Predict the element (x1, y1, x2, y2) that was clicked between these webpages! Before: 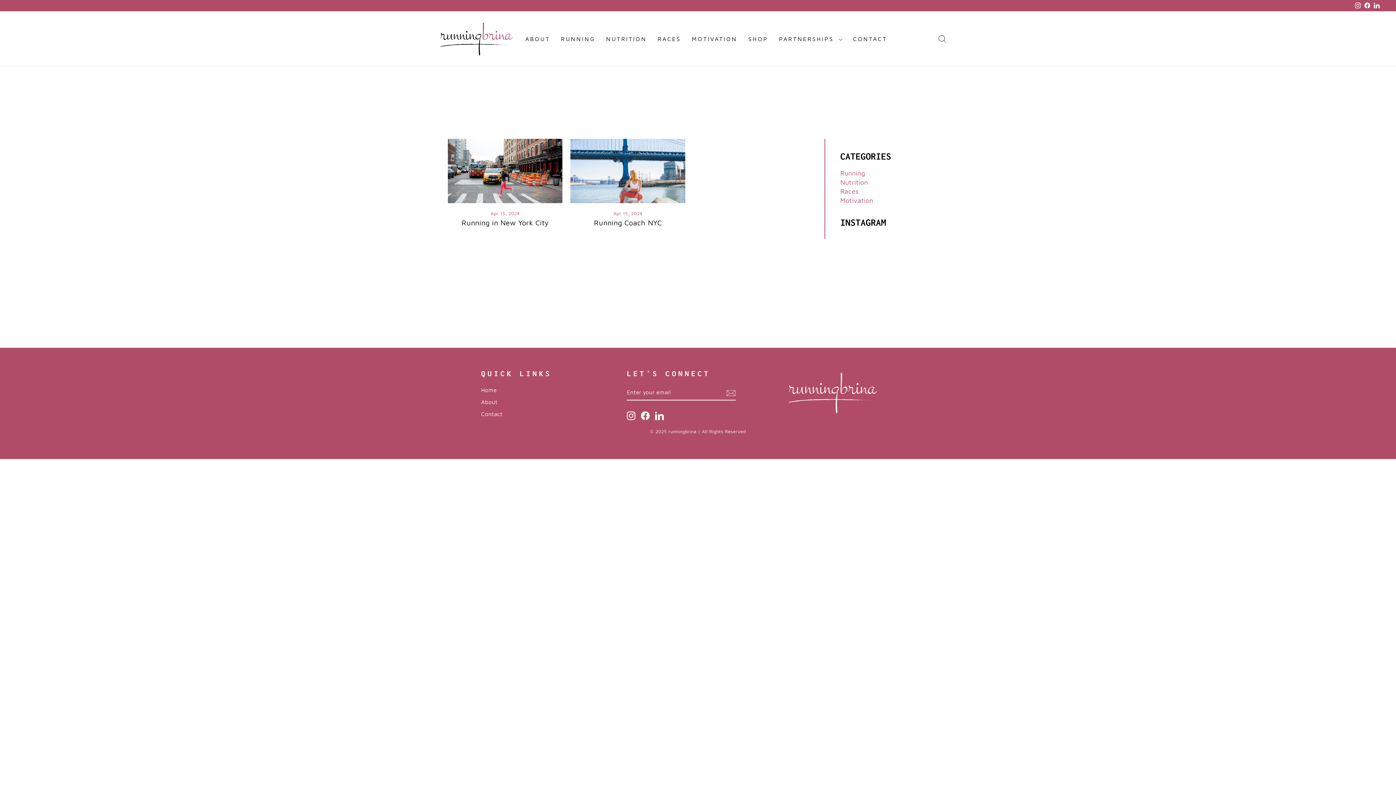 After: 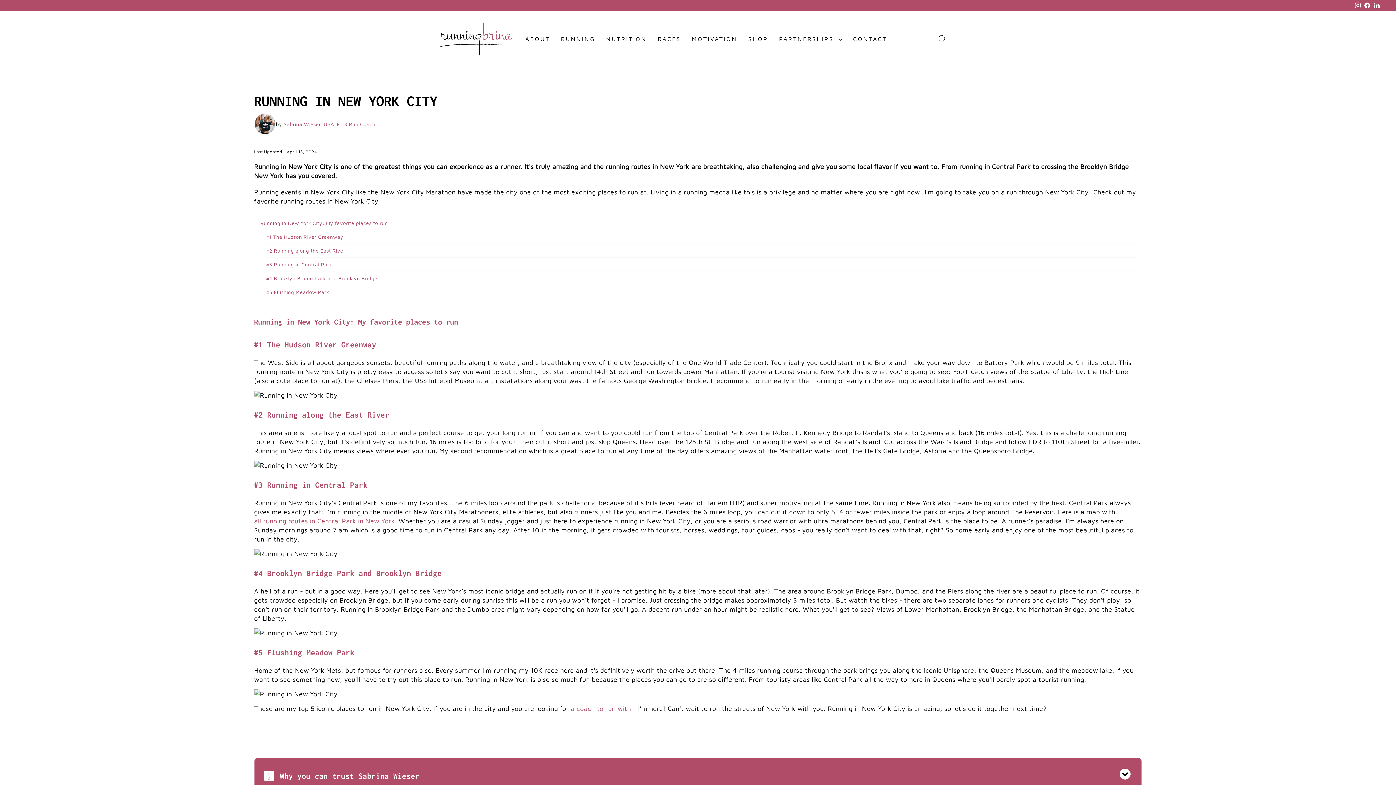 Action: bbox: (461, 218, 548, 227) label: Running in New York City